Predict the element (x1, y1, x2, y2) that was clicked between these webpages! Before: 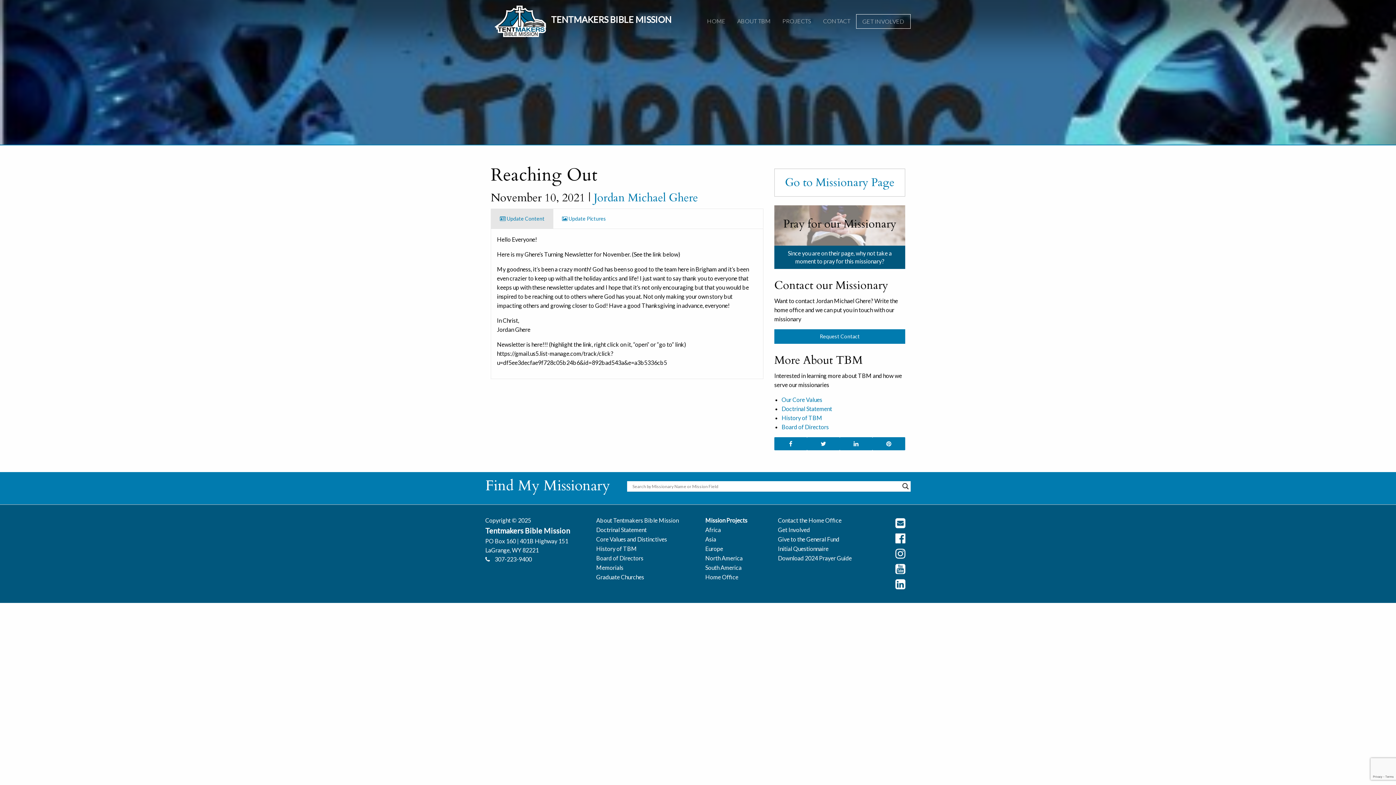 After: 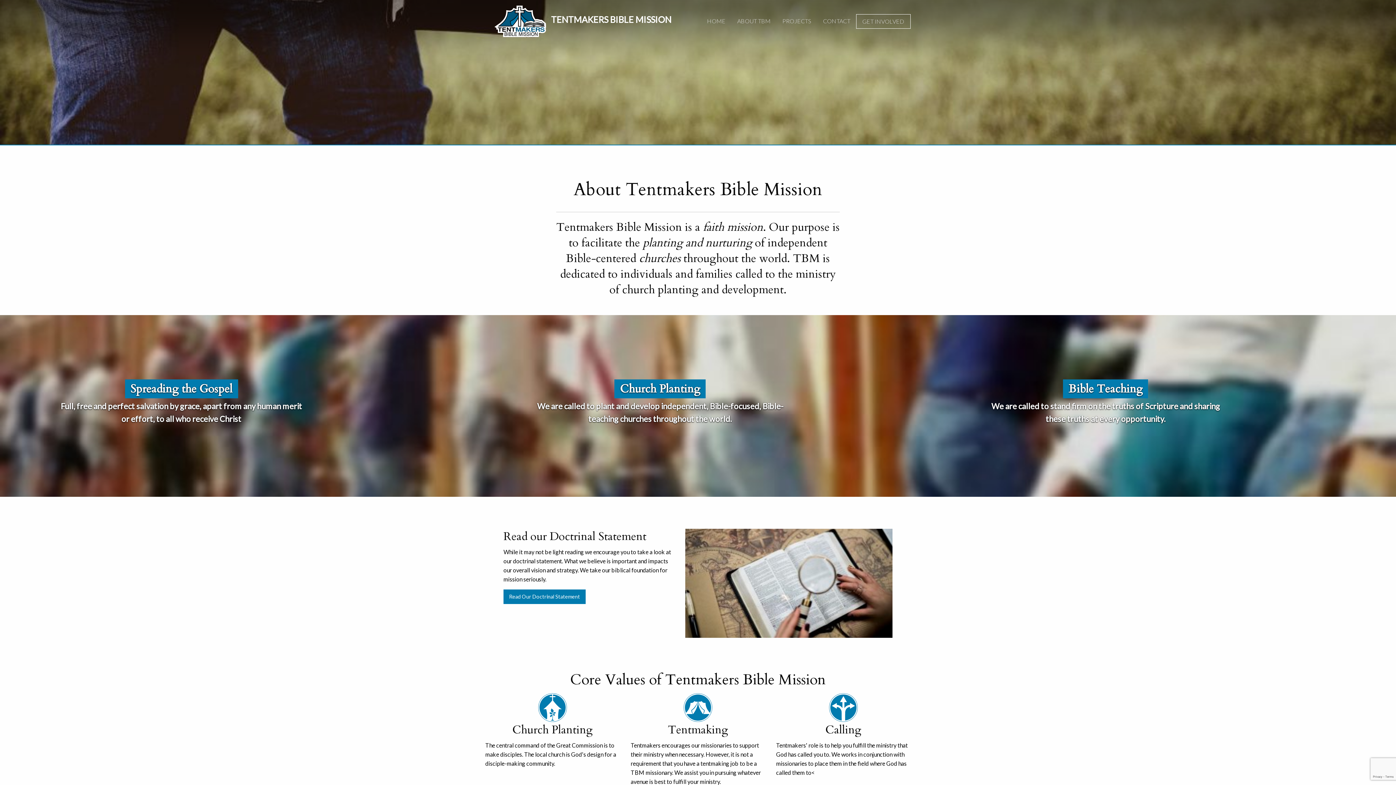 Action: label: About Tentmakers Bible Mission bbox: (594, 516, 692, 525)